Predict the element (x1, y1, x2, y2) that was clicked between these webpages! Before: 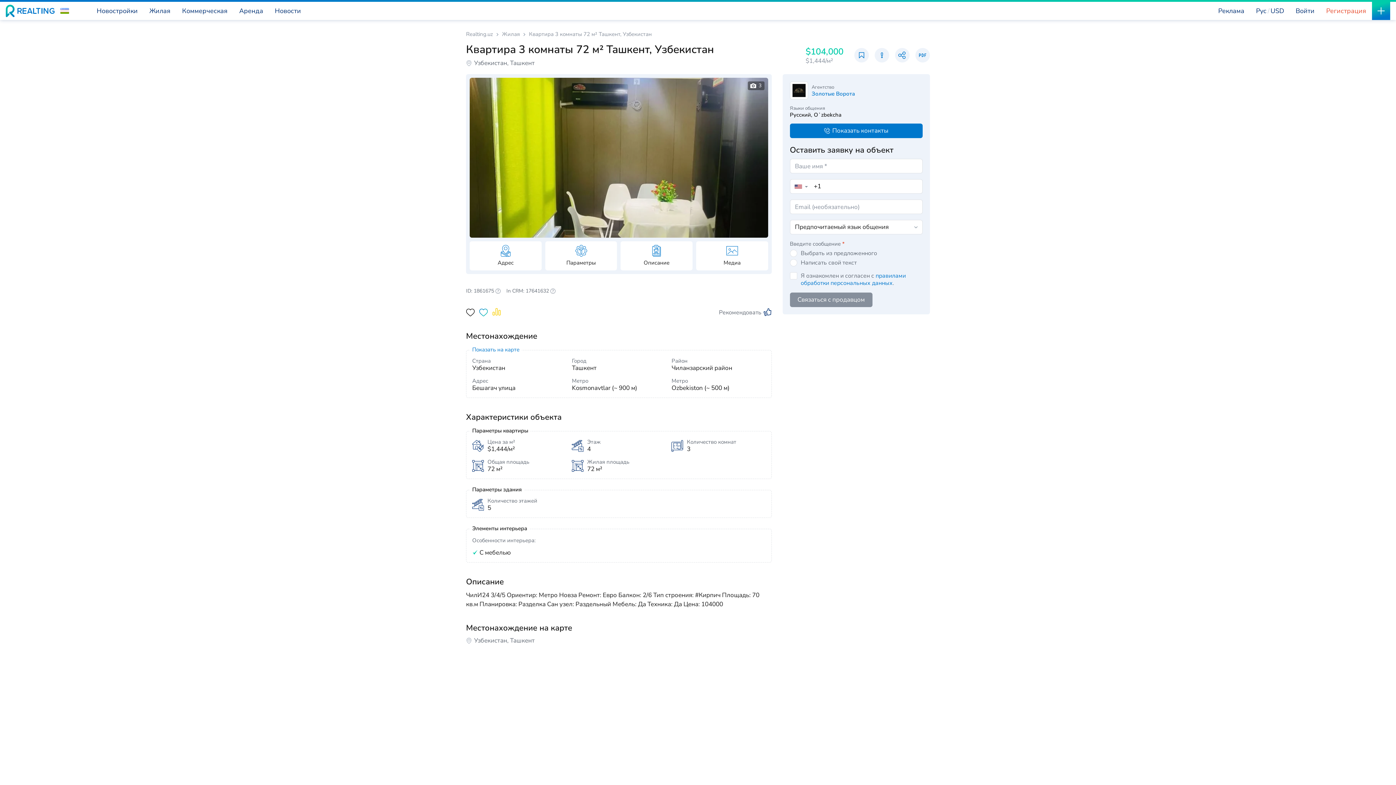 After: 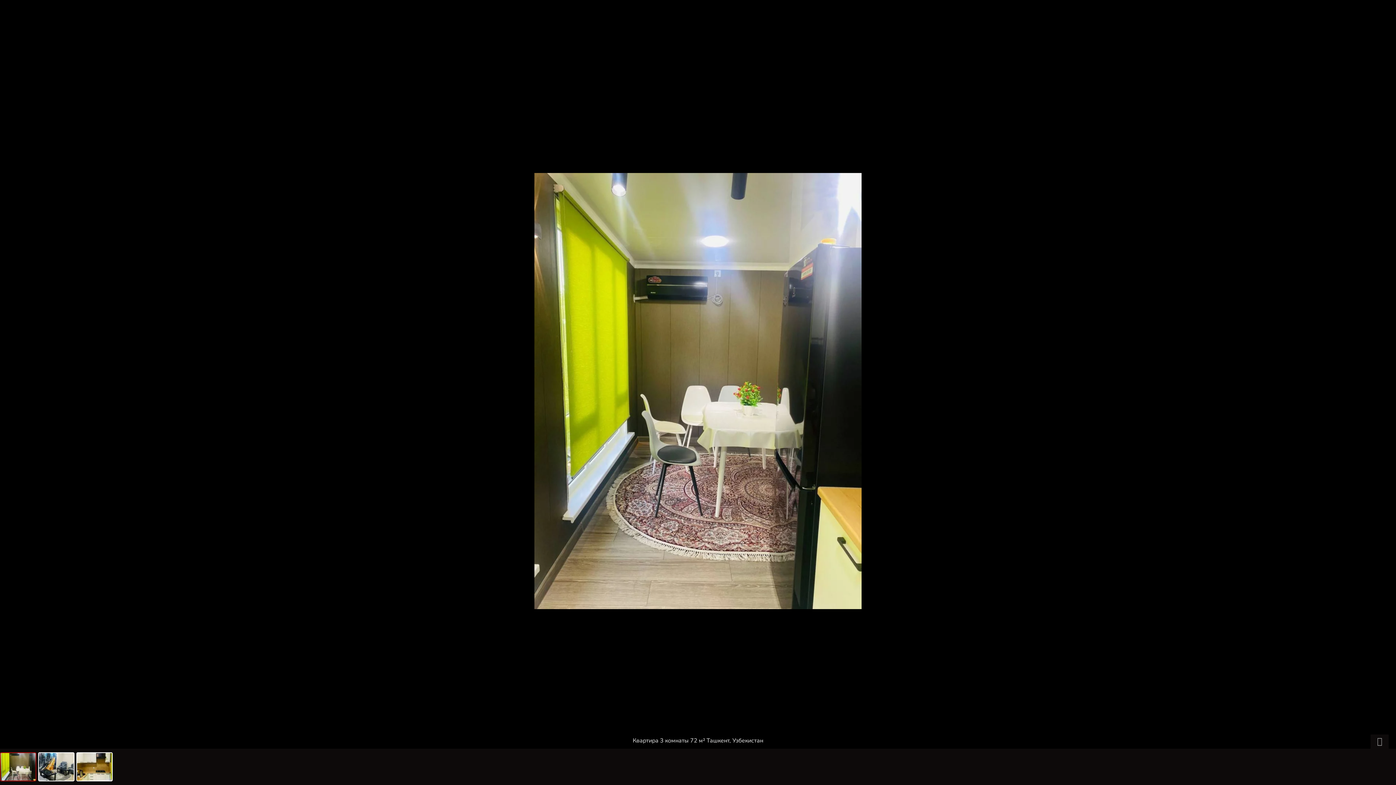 Action: bbox: (696, 241, 768, 270) label: Медиа